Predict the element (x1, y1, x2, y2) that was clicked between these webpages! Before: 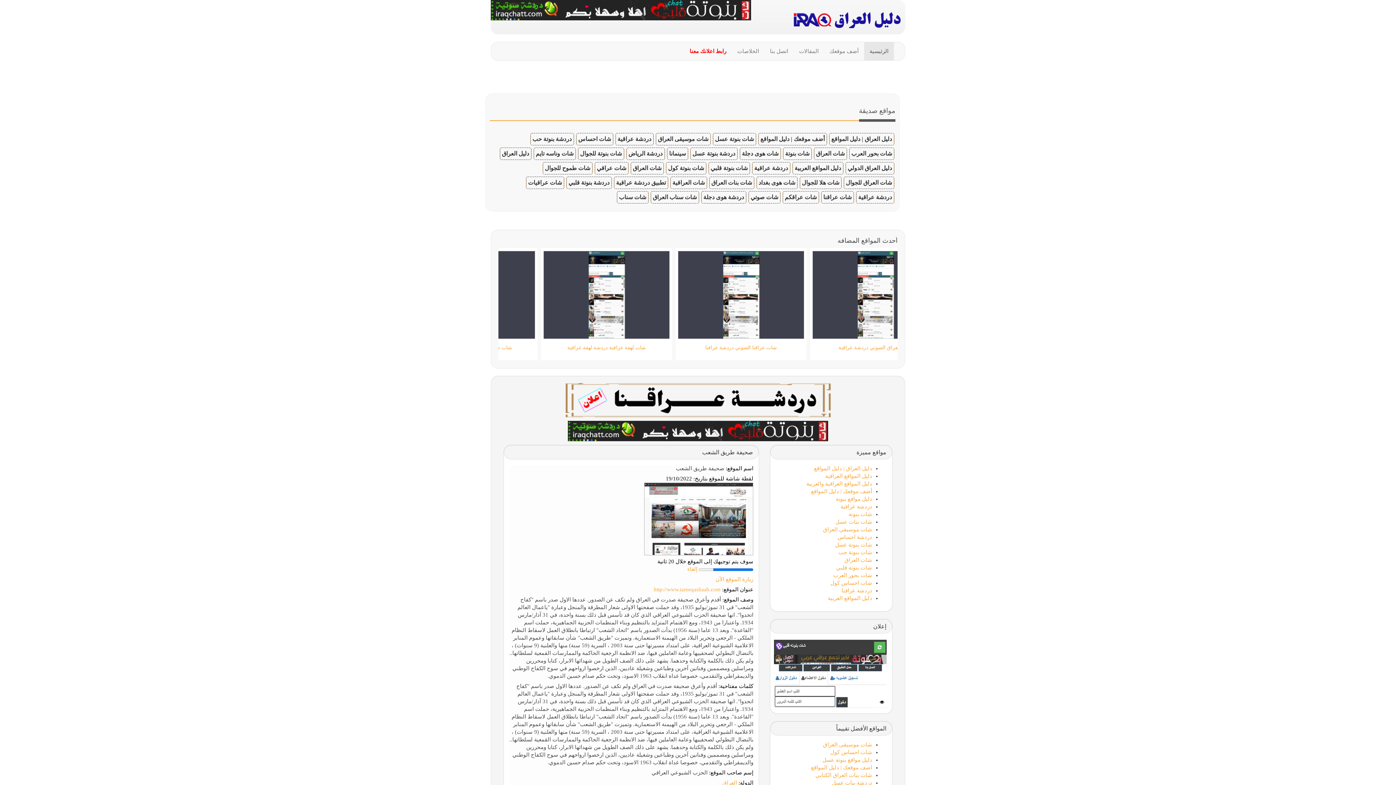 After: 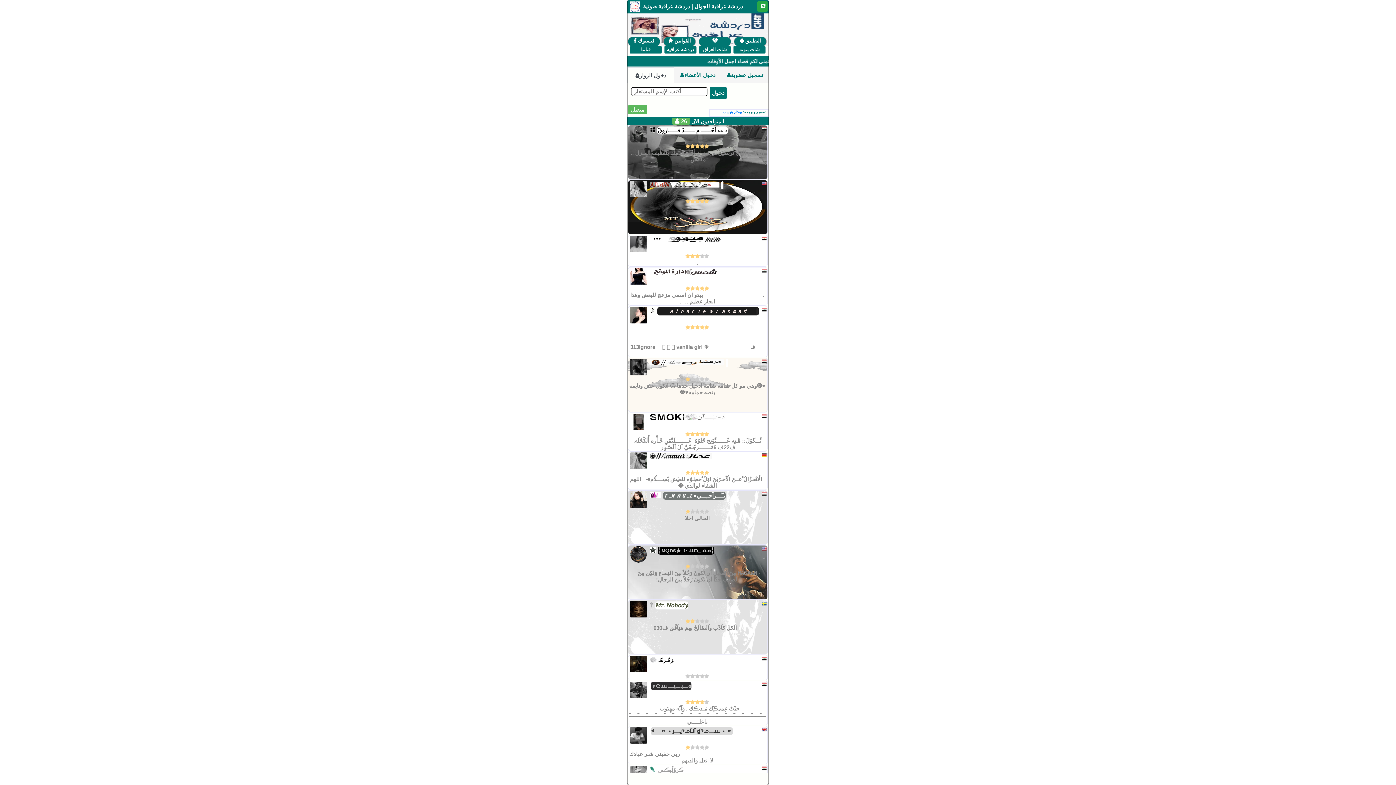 Action: bbox: (490, 6, 751, 12)